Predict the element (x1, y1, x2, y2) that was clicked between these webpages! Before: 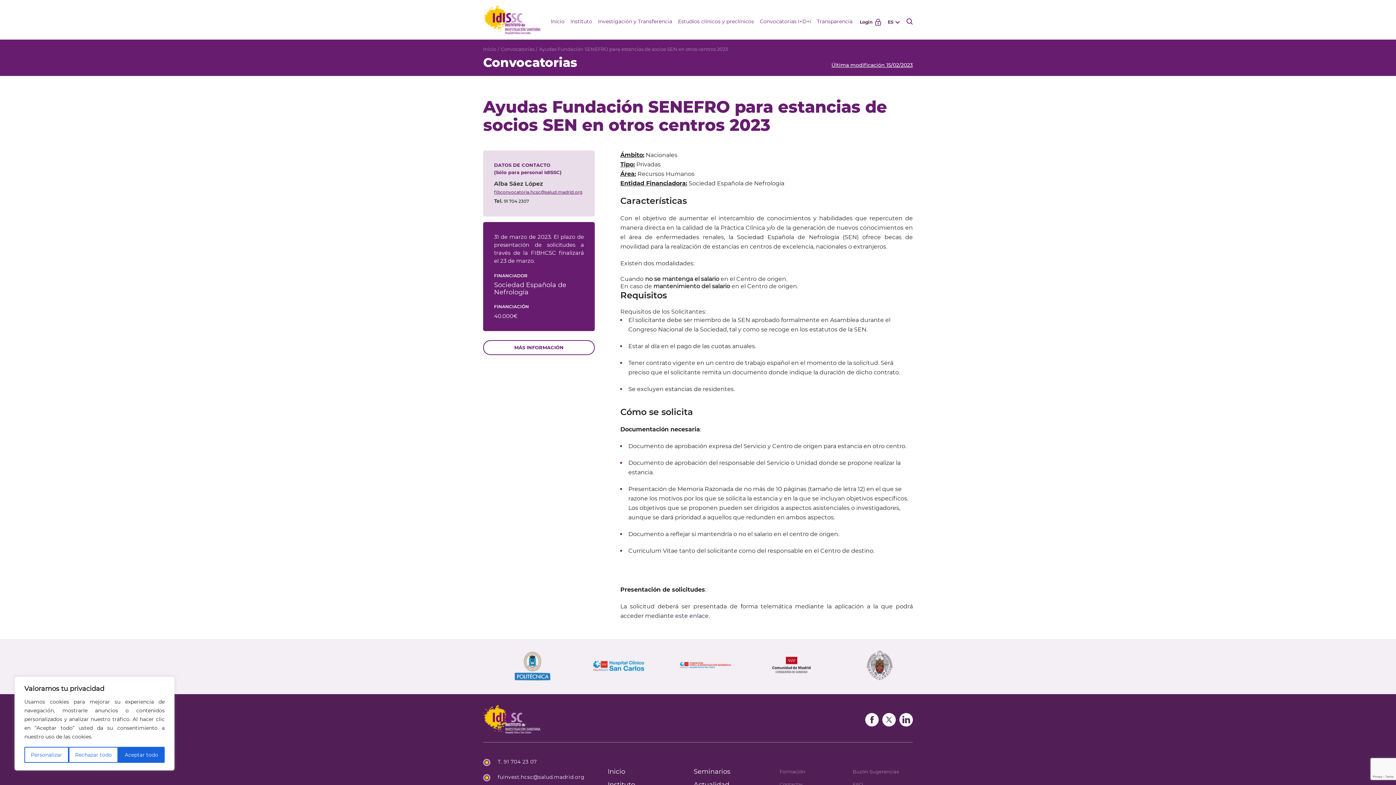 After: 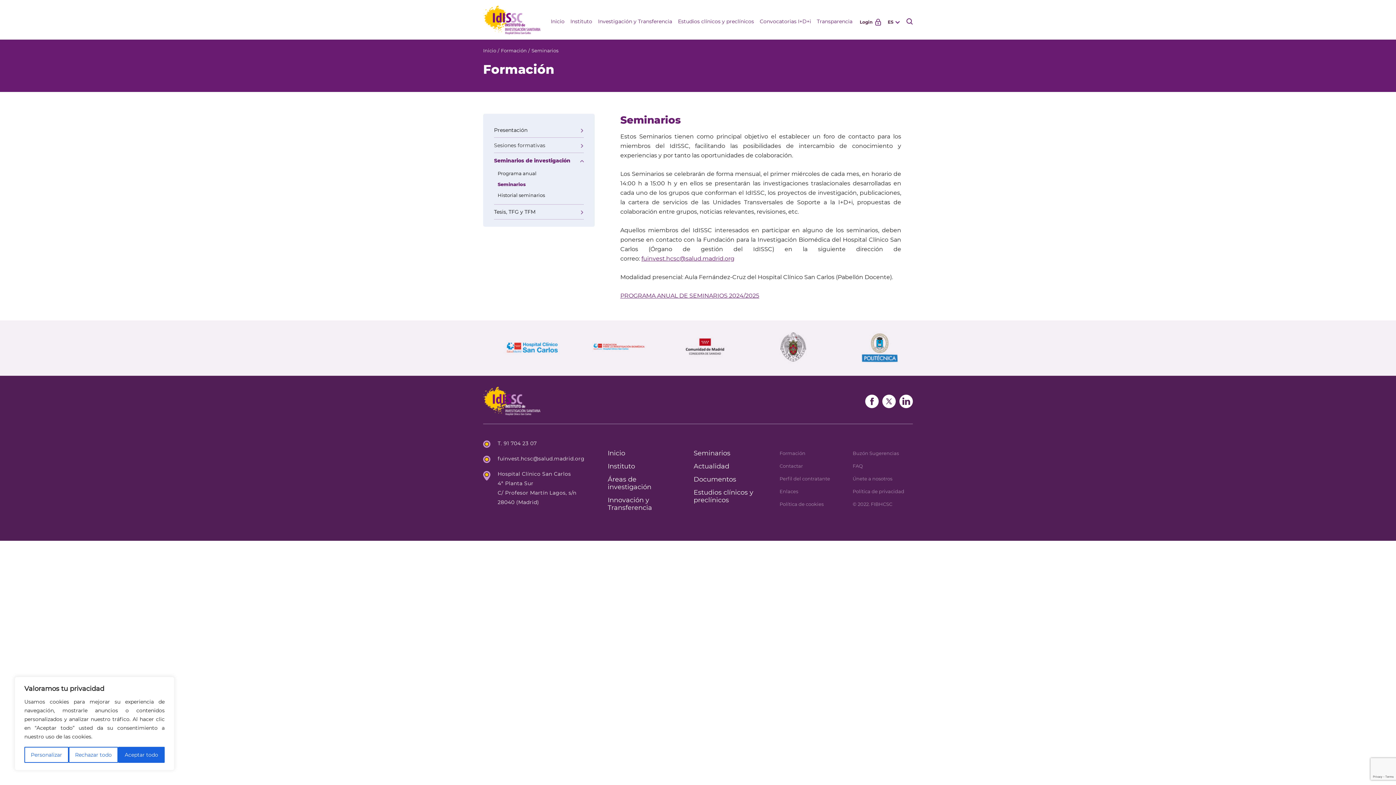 Action: bbox: (693, 768, 730, 776) label: Seminarios